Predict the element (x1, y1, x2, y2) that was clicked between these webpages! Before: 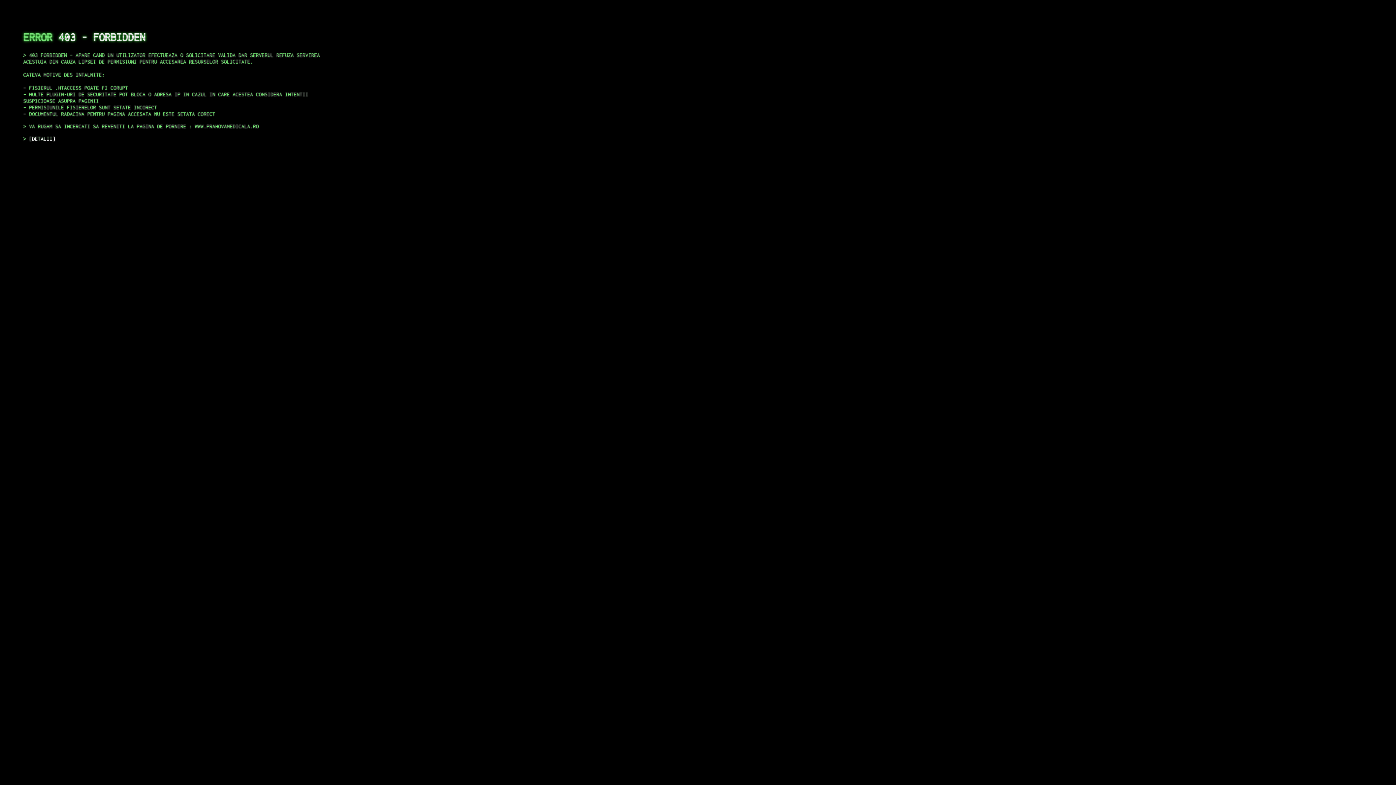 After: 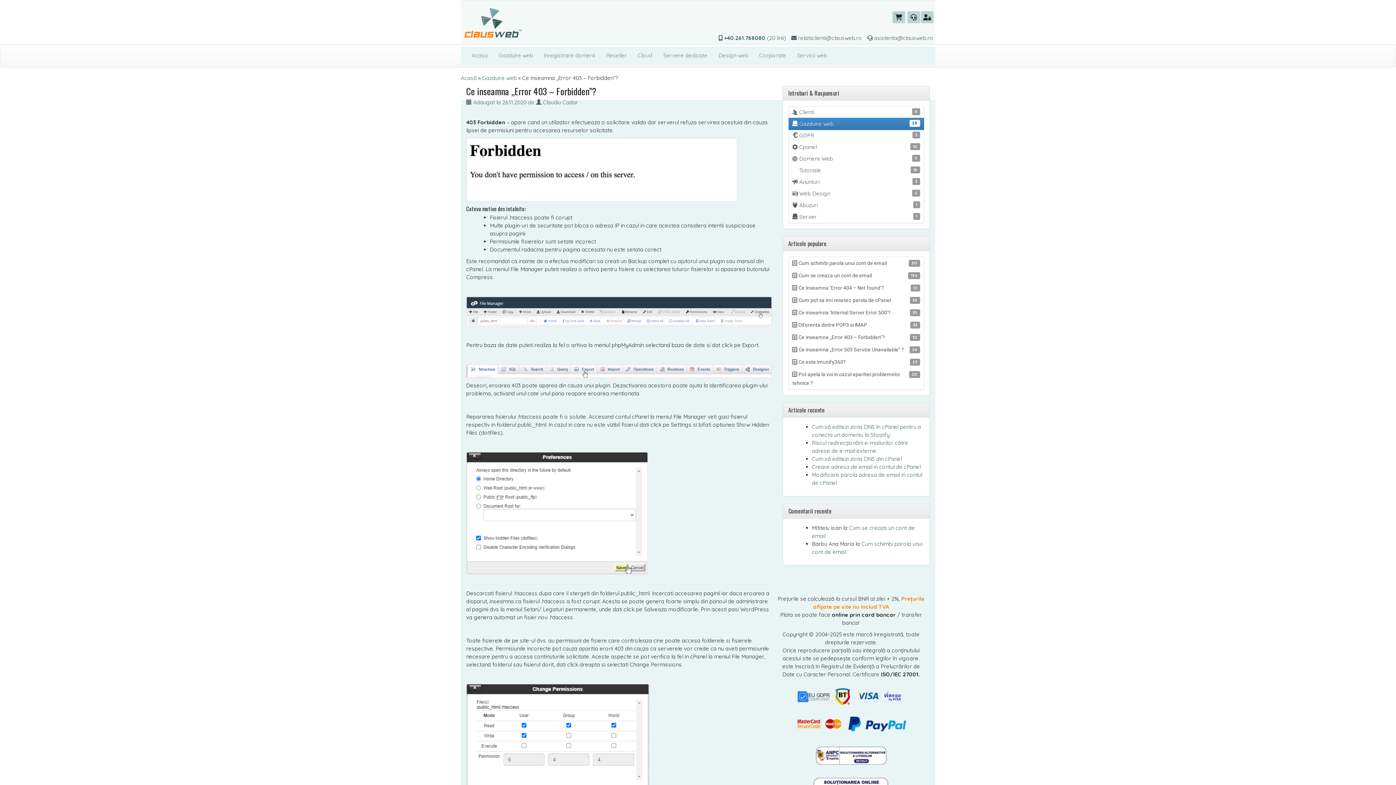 Action: label: DETALII bbox: (29, 135, 55, 141)